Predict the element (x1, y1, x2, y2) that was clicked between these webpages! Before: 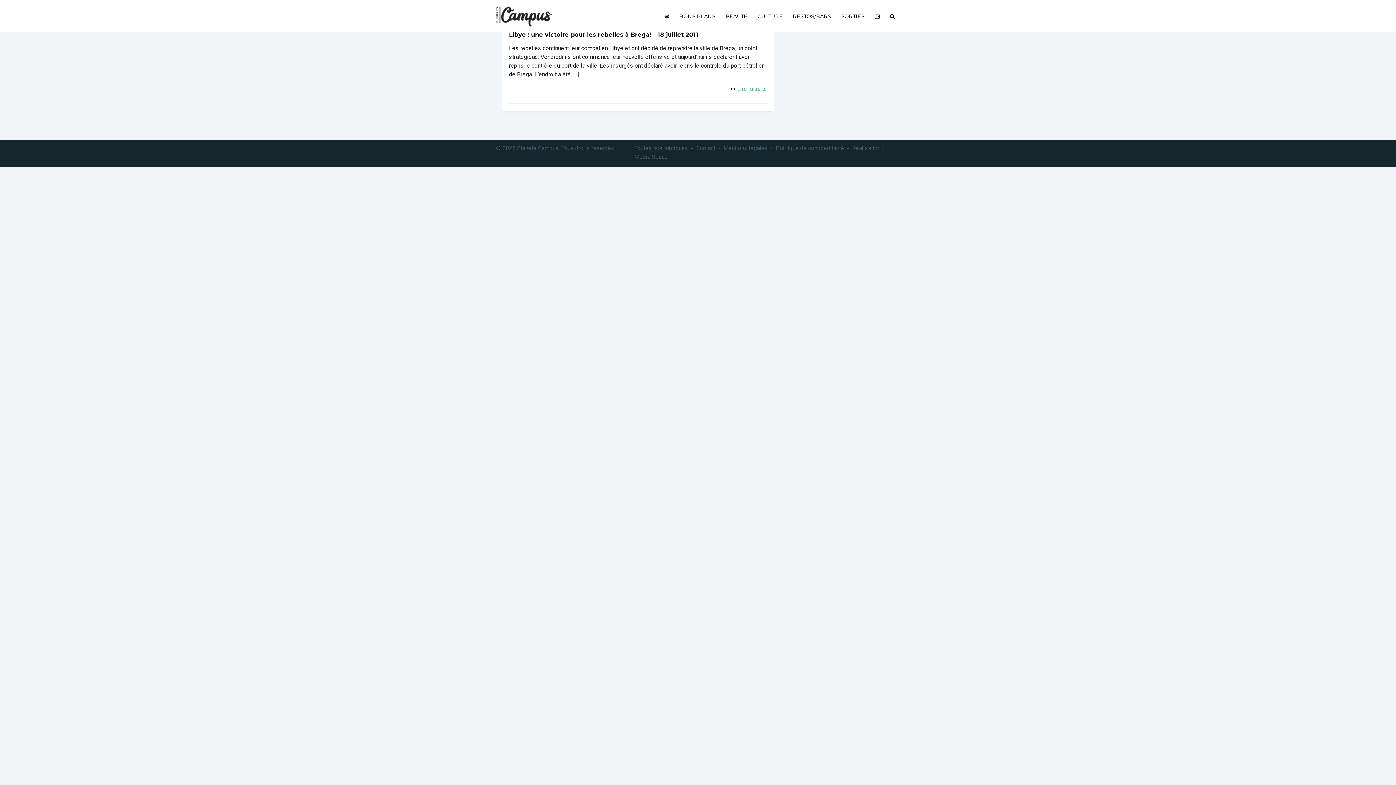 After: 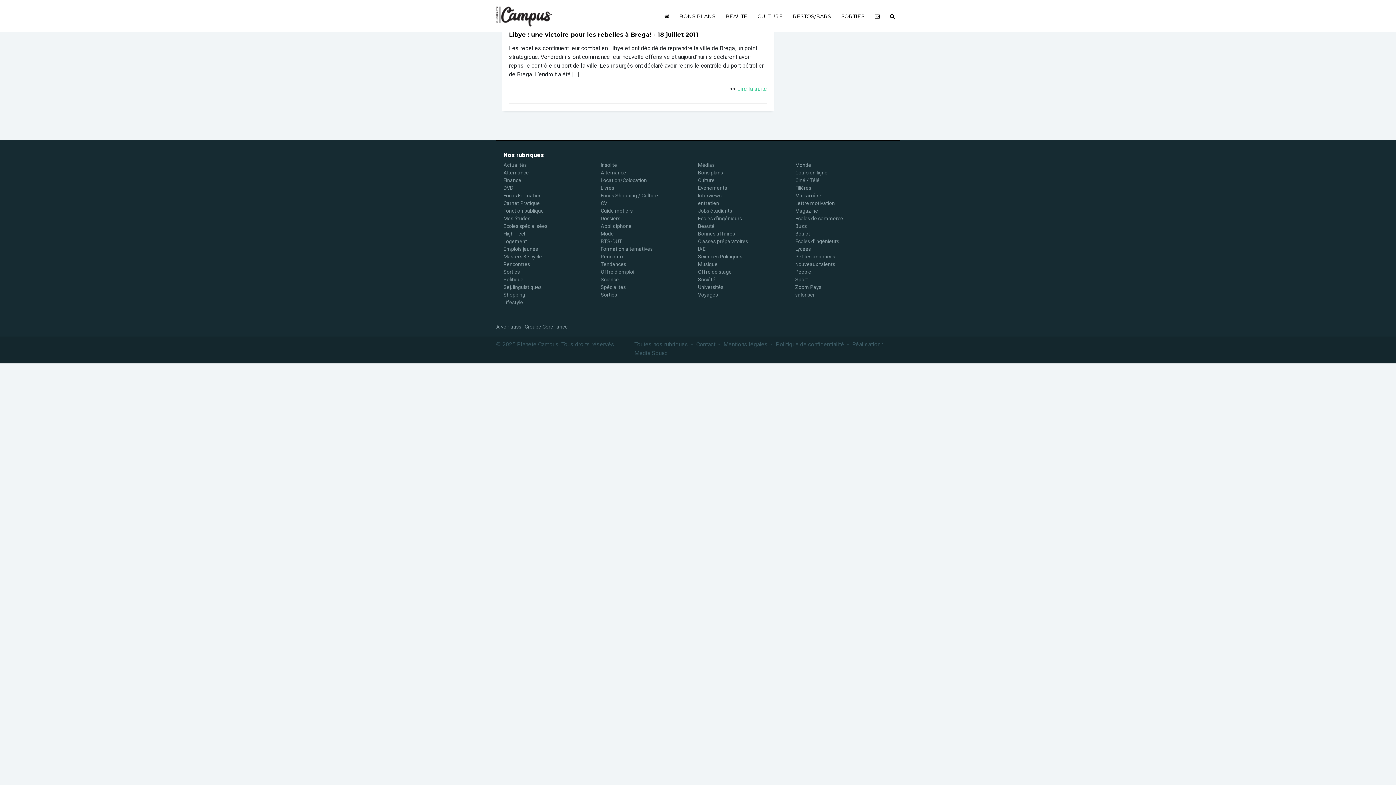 Action: bbox: (634, 144, 688, 151) label: Toutes nos rubriques